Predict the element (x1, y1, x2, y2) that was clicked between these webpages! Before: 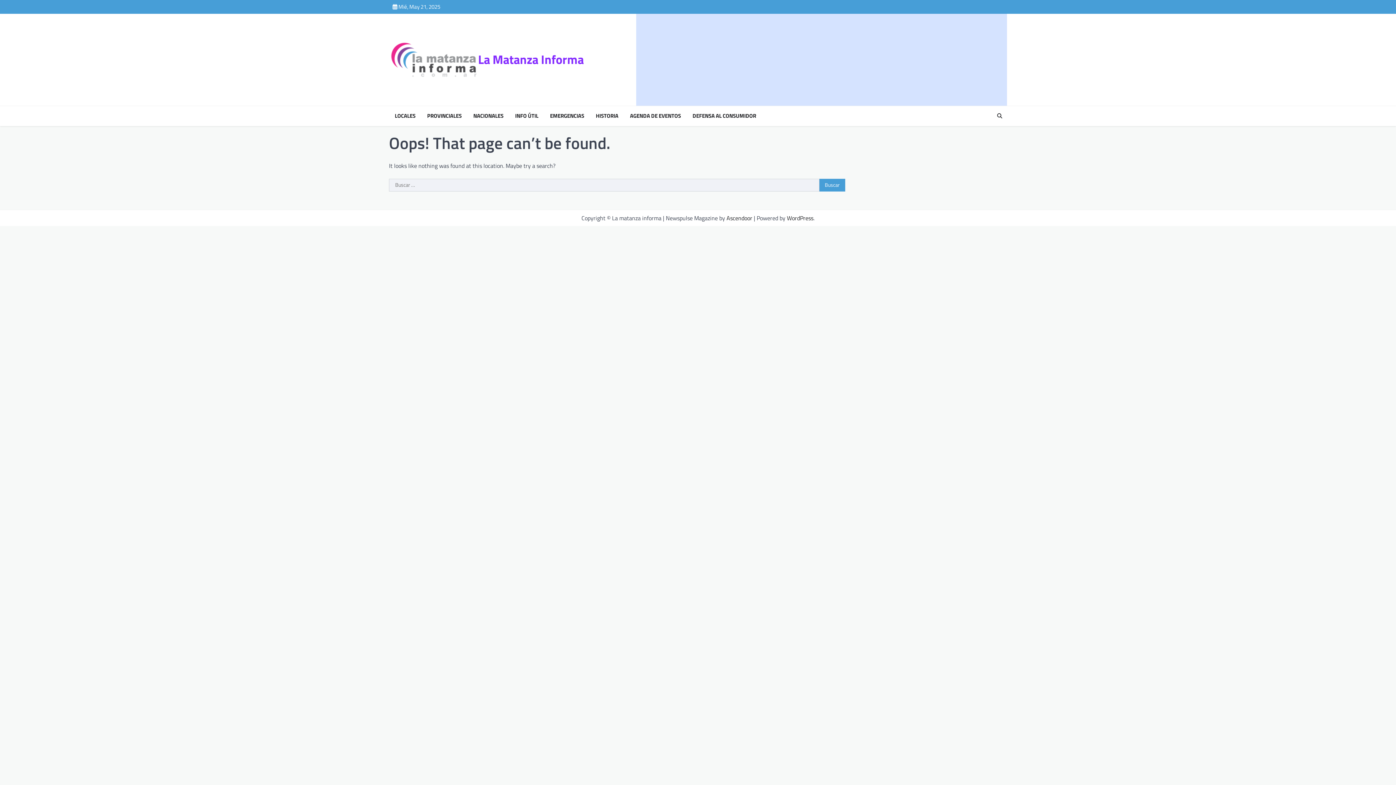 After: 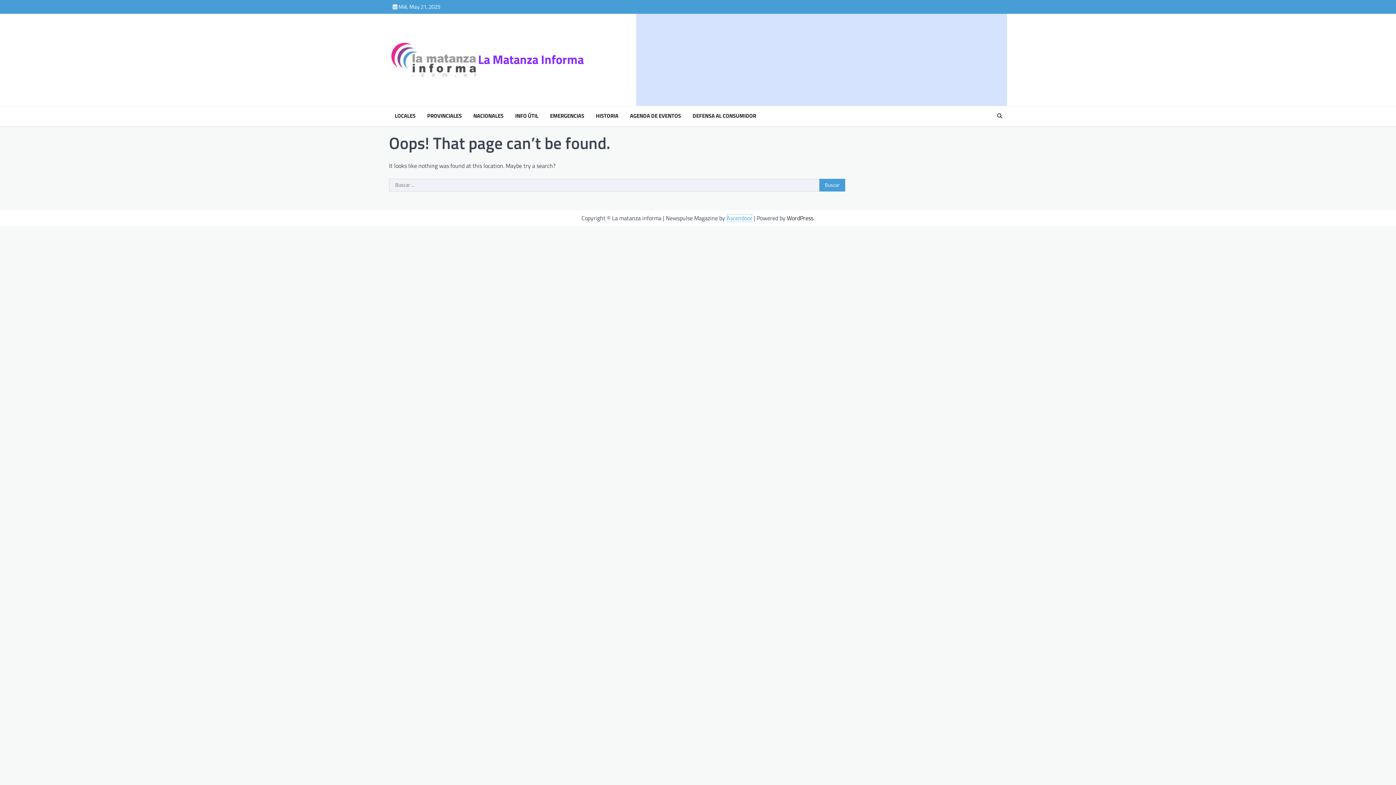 Action: label: Ascendoor bbox: (726, 213, 752, 222)